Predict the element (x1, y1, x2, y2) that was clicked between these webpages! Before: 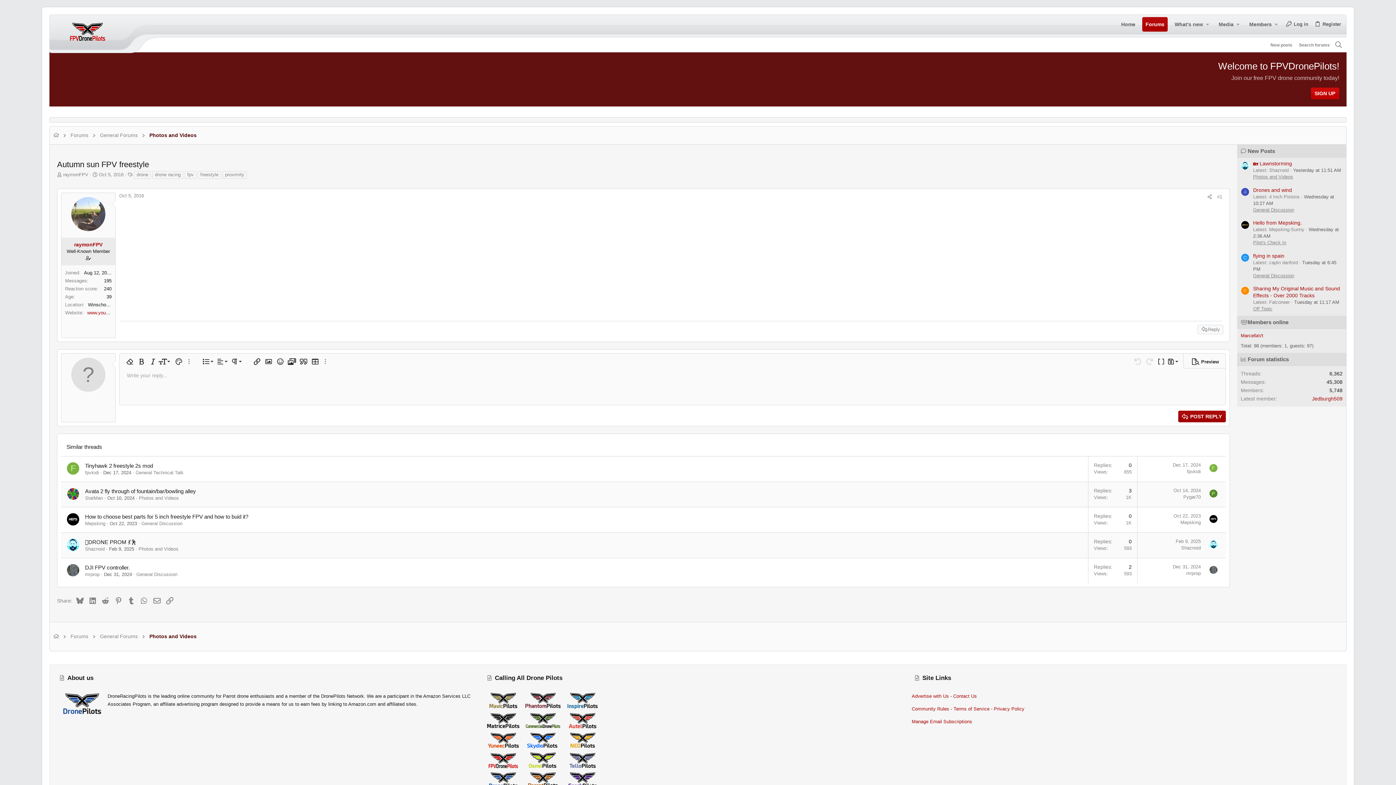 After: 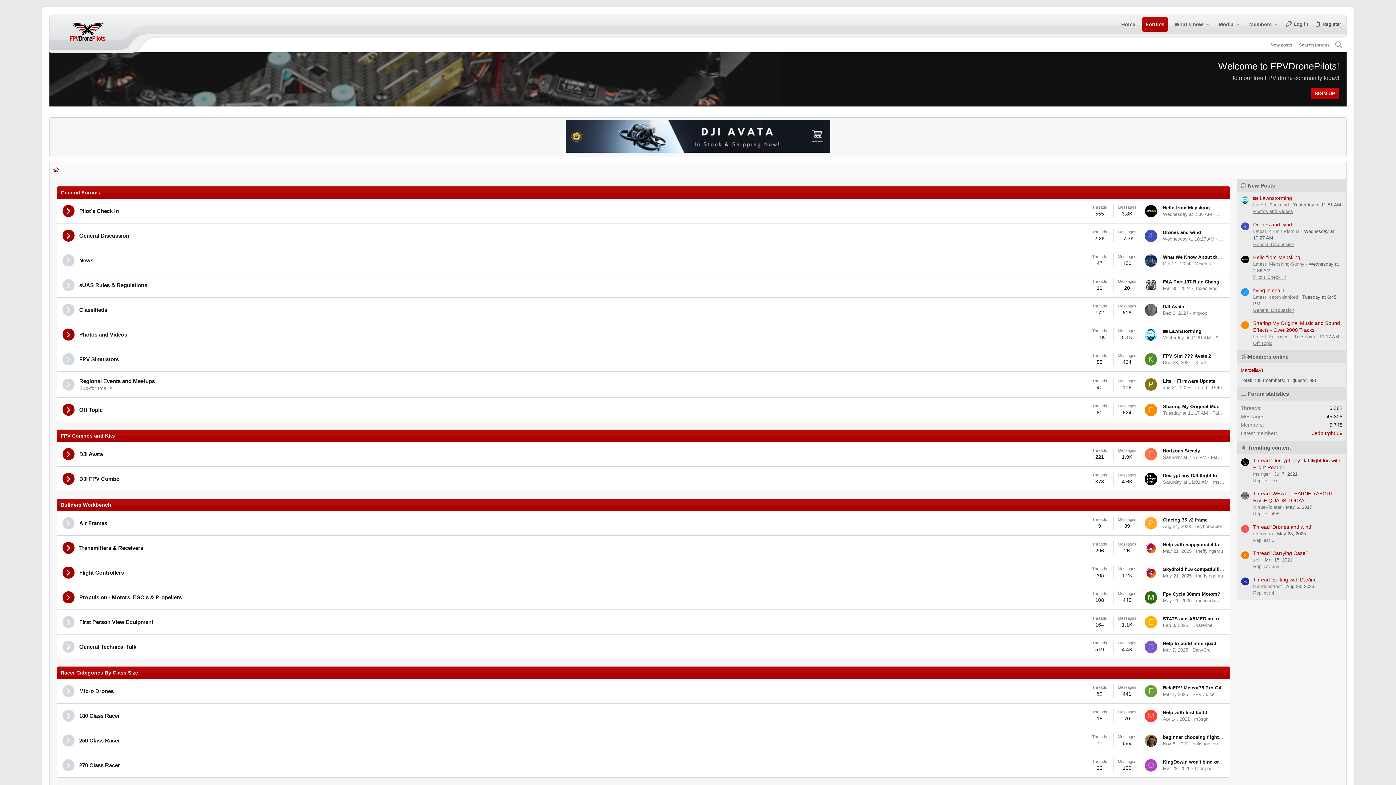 Action: label: Forums bbox: (68, 632, 90, 641)